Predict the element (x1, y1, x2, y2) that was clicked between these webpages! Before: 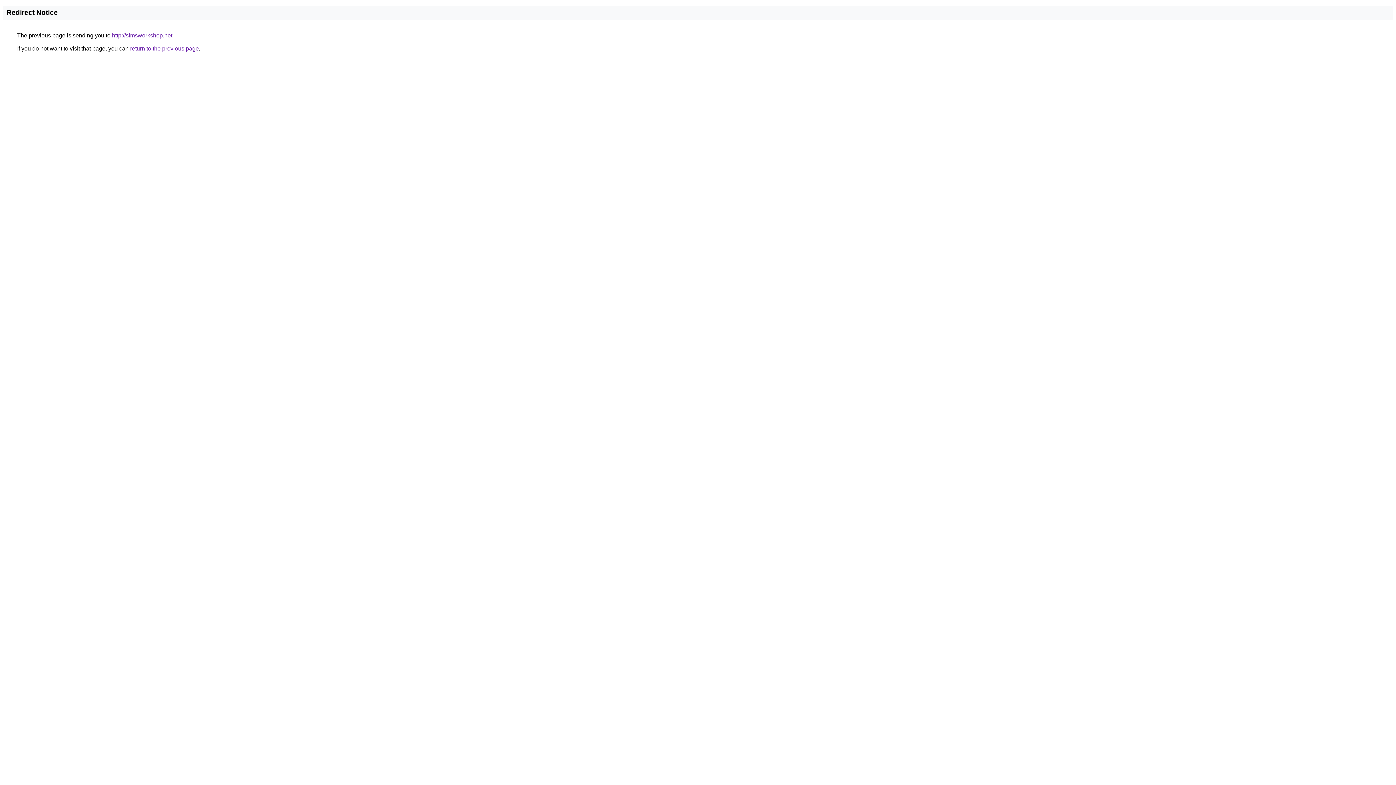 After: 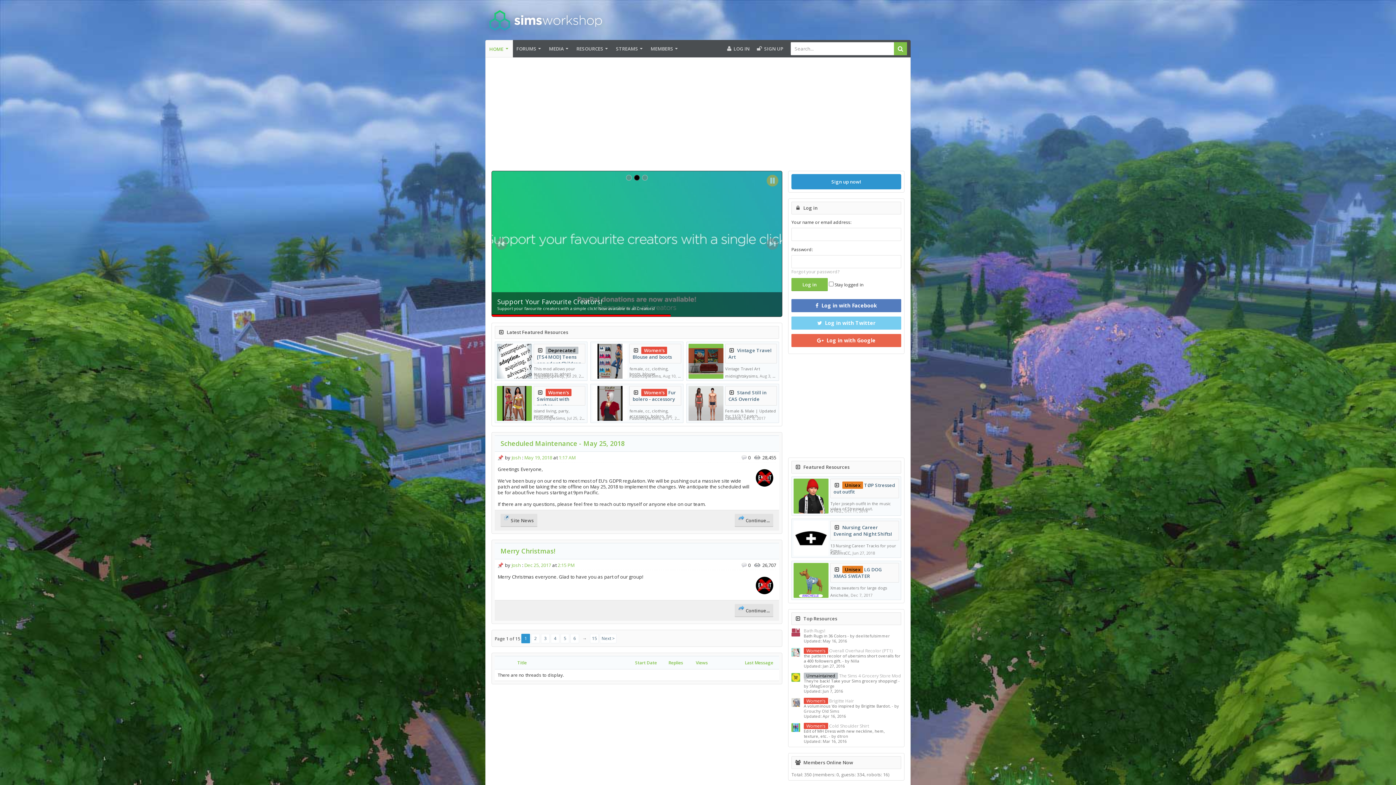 Action: label: http://simsworkshop.net bbox: (112, 32, 172, 38)